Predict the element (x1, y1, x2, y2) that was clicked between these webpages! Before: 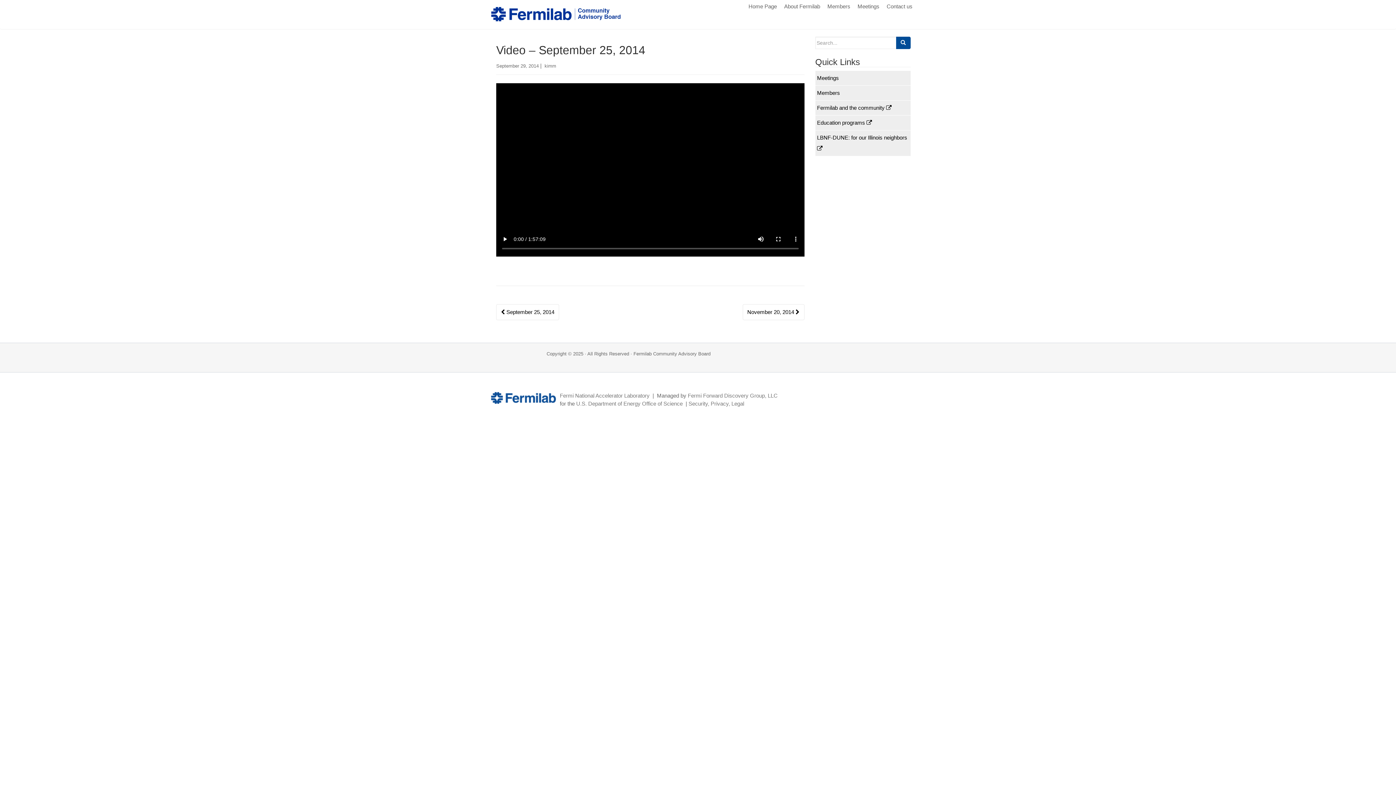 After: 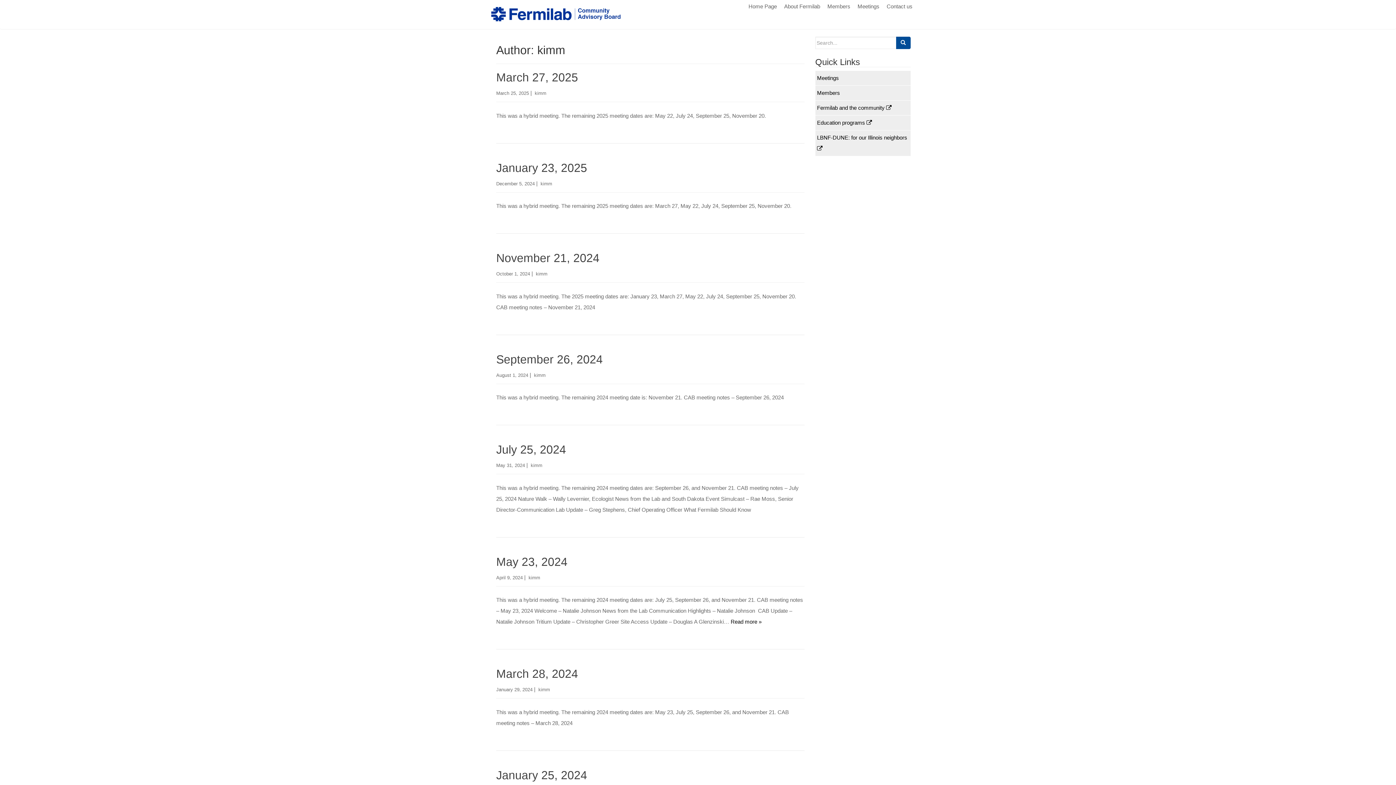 Action: bbox: (544, 63, 556, 68) label: kimm